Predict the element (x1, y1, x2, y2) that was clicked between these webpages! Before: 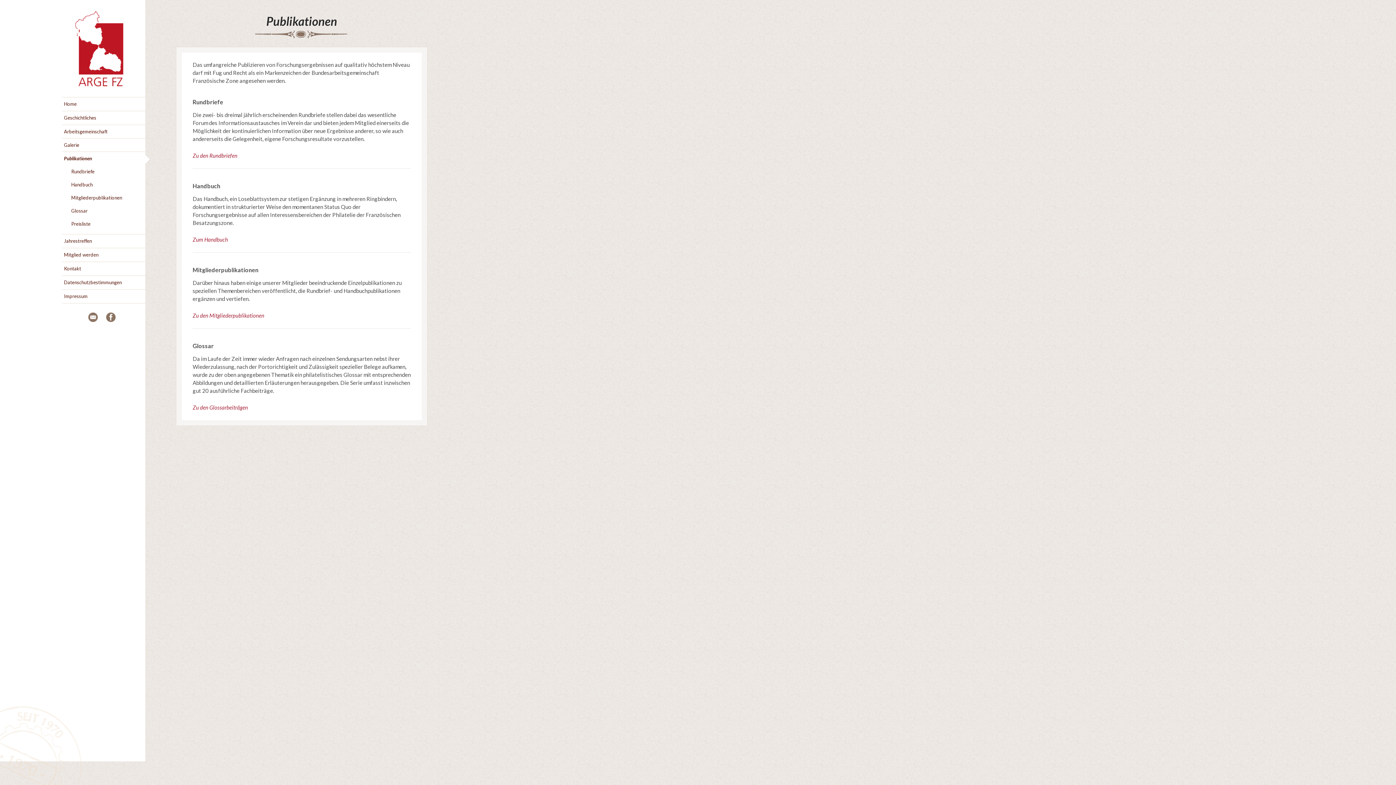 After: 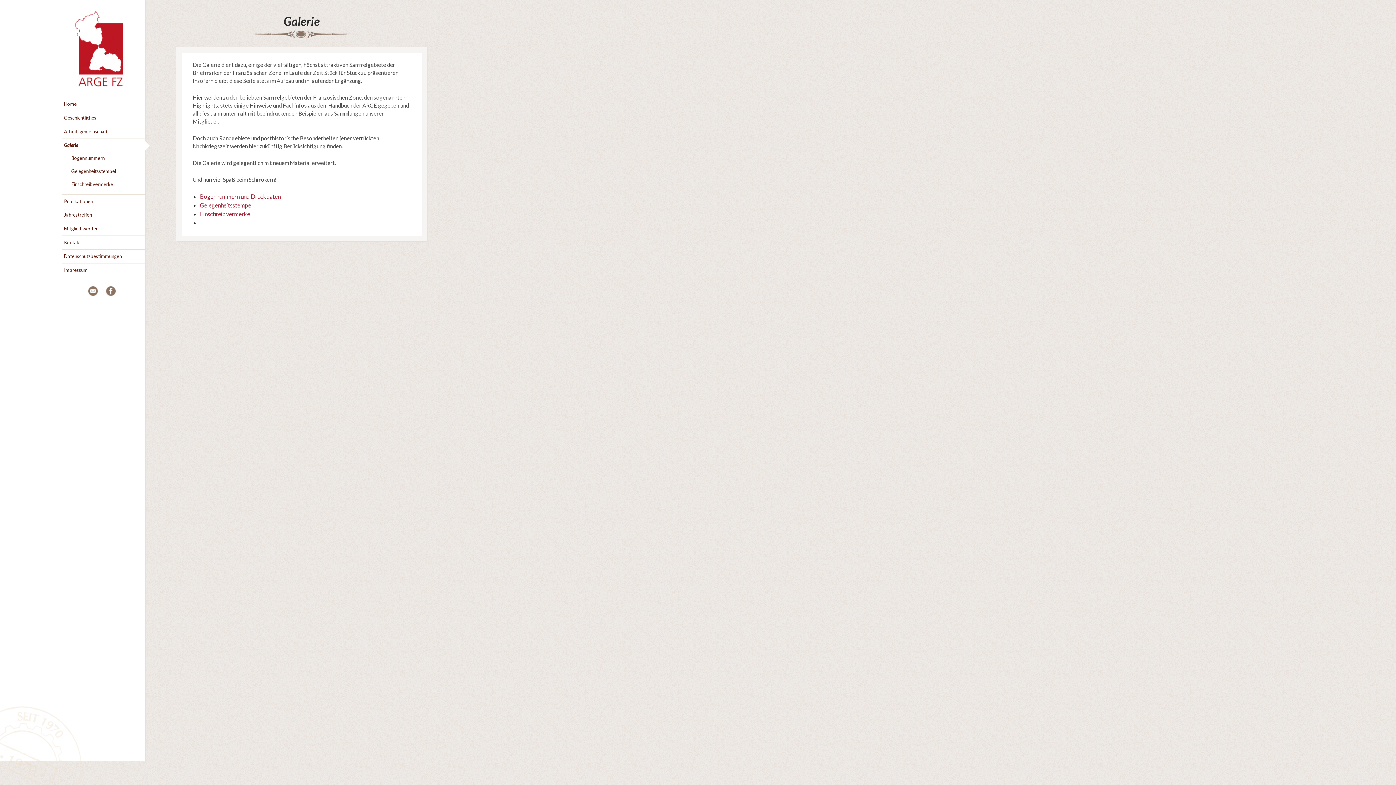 Action: bbox: (64, 142, 79, 148) label: Galerie